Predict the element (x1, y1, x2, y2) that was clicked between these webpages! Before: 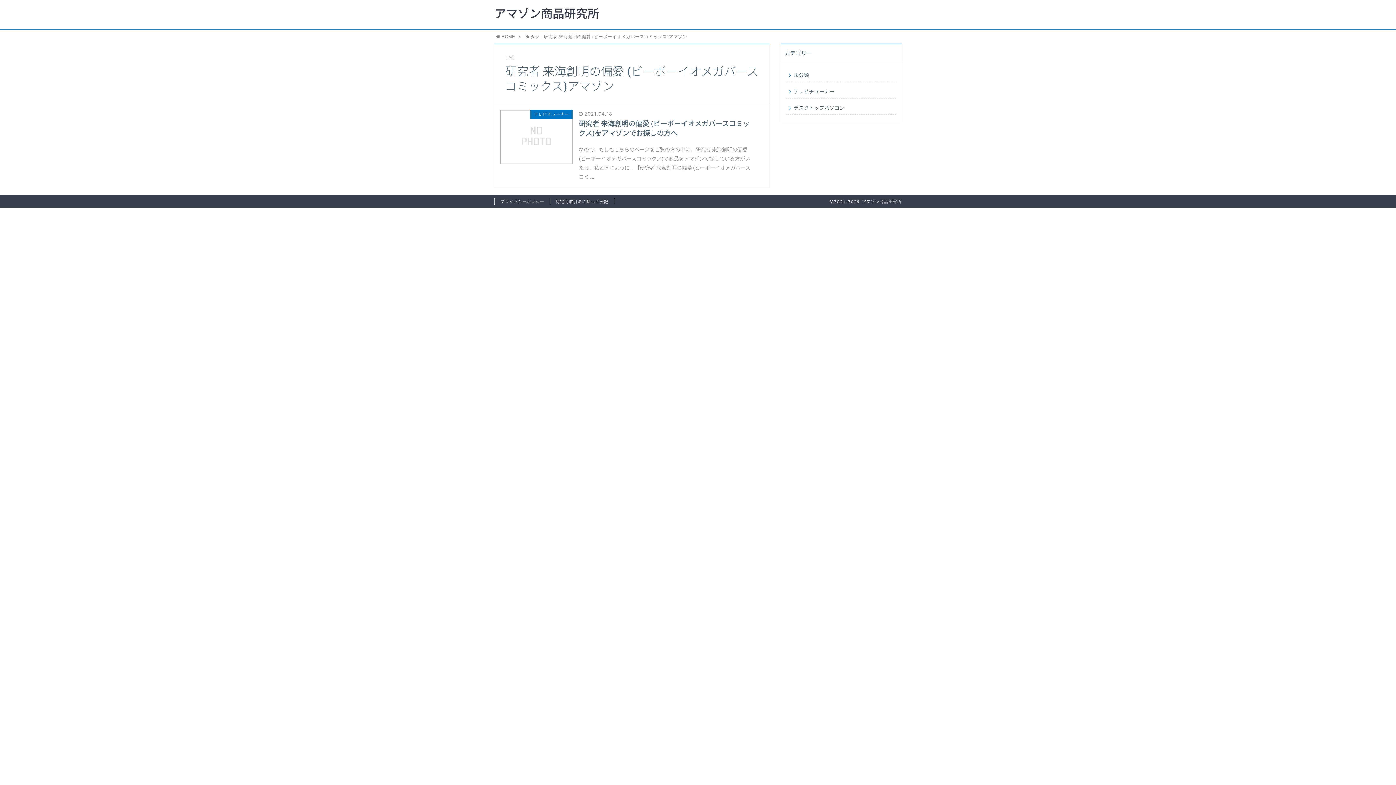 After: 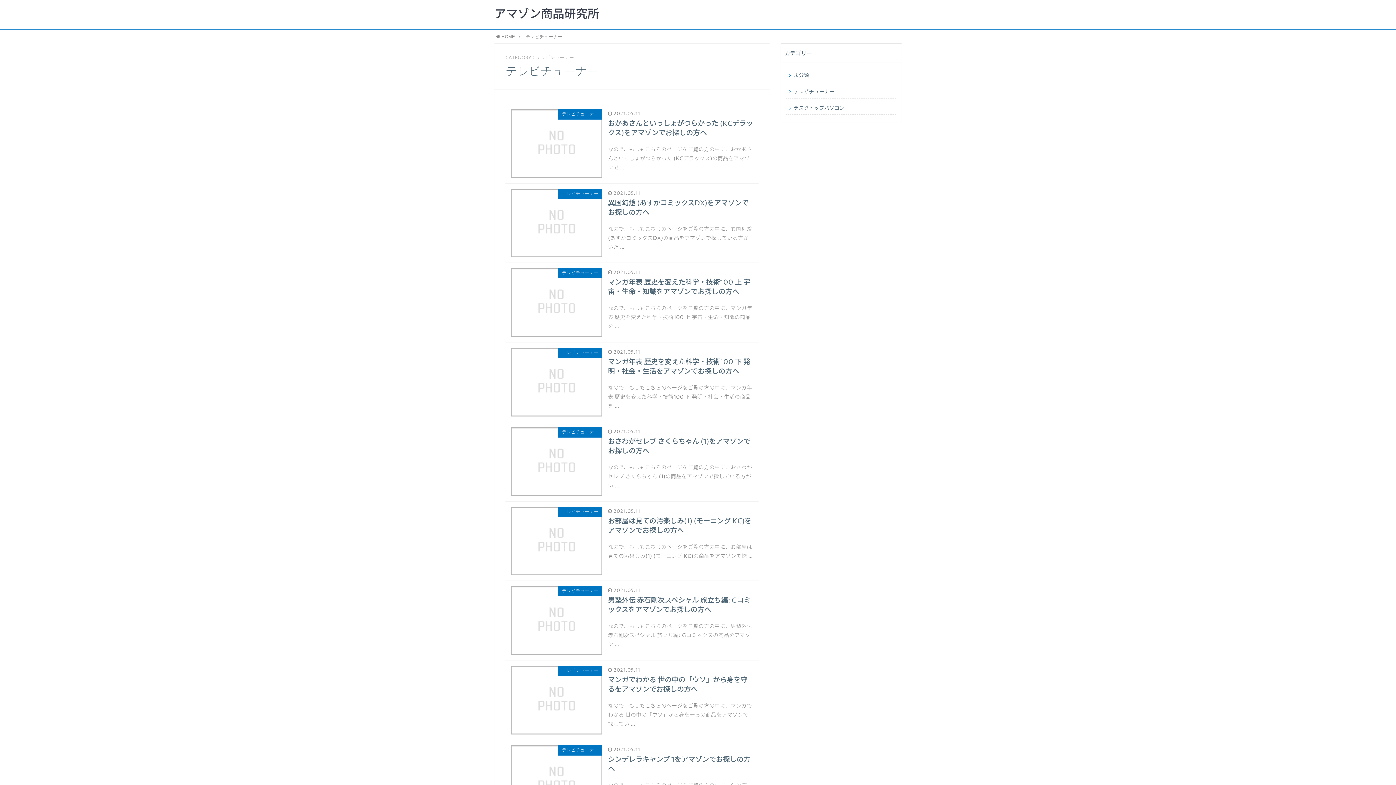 Action: label: テレビチューナー bbox: (786, 84, 896, 98)